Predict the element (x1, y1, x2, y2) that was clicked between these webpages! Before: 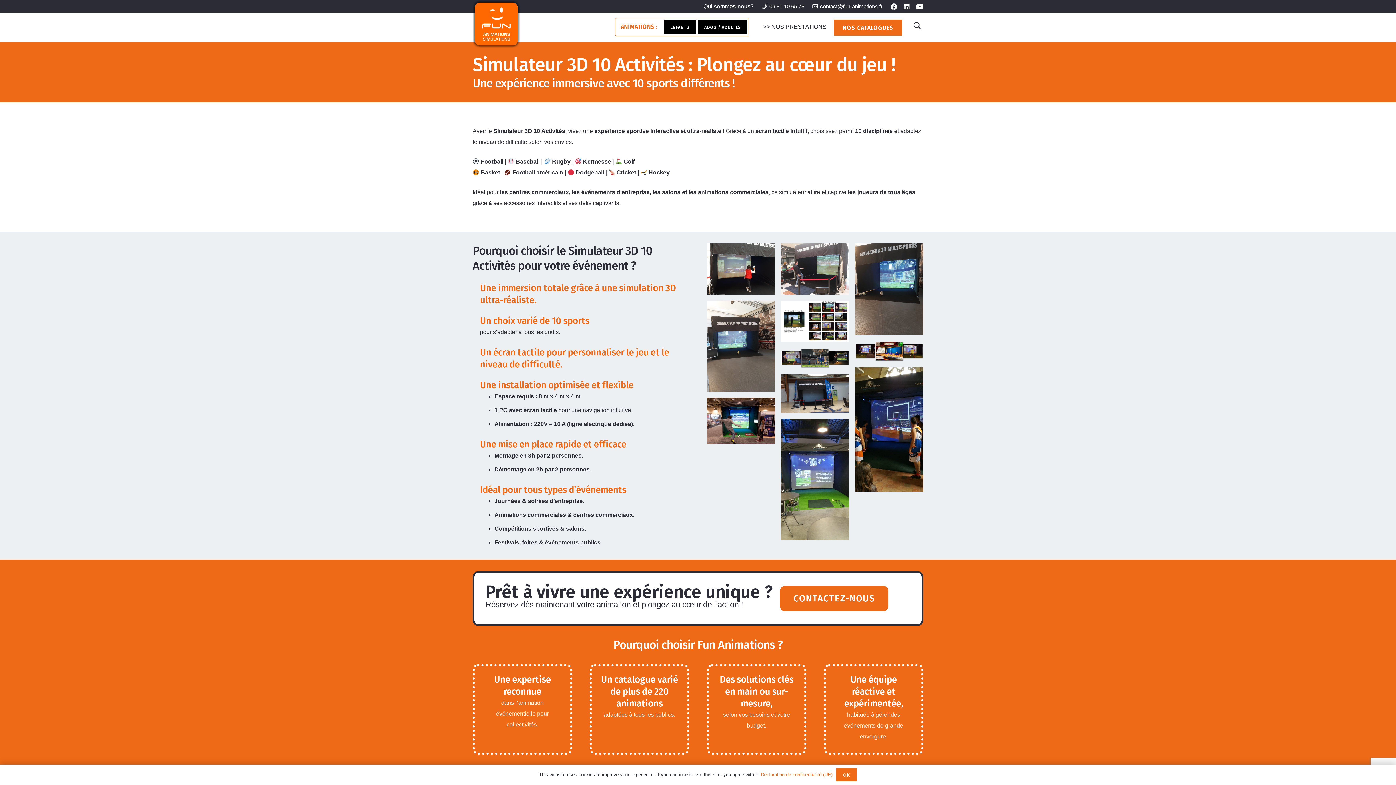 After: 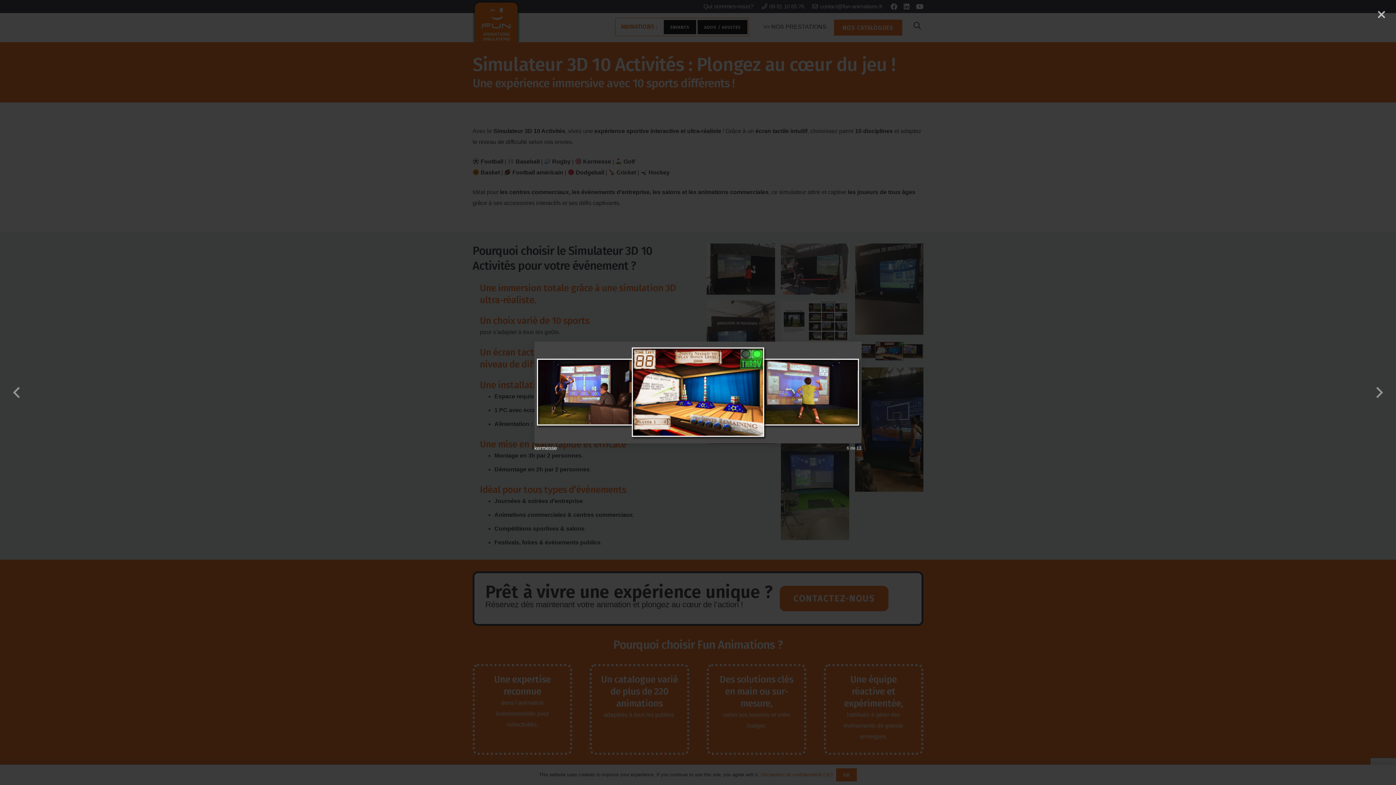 Action: bbox: (855, 340, 923, 361) label: kermesse